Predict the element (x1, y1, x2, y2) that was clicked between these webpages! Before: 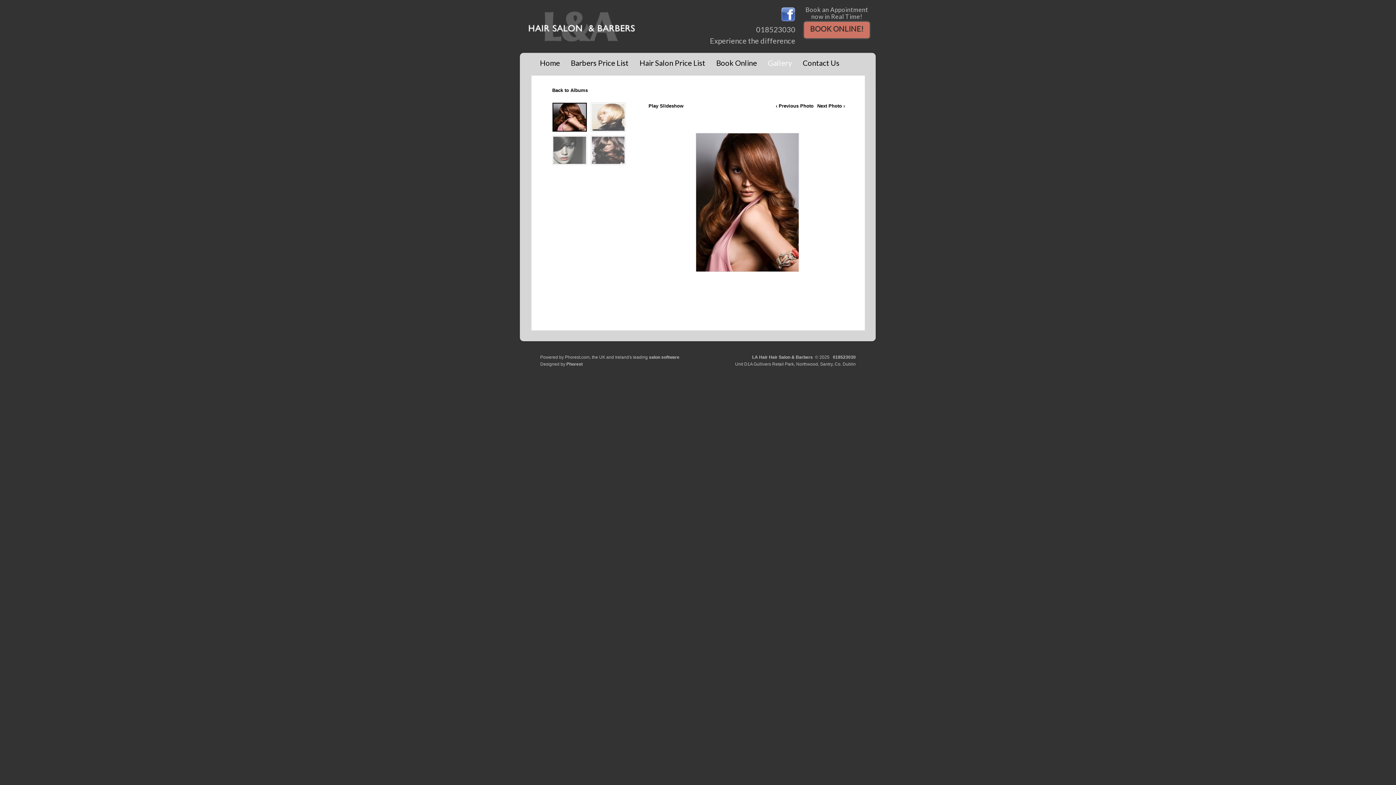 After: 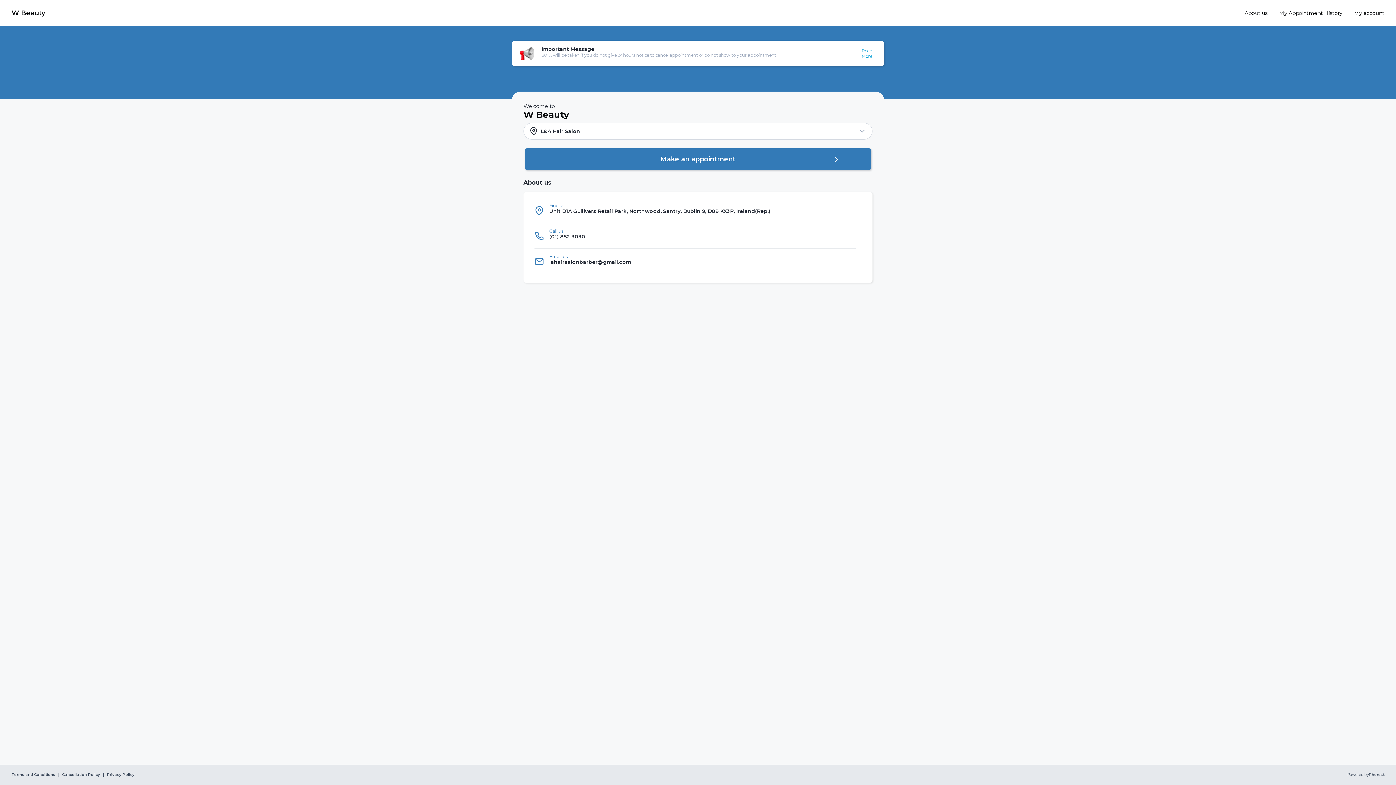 Action: bbox: (712, 57, 760, 68) label: Book Online